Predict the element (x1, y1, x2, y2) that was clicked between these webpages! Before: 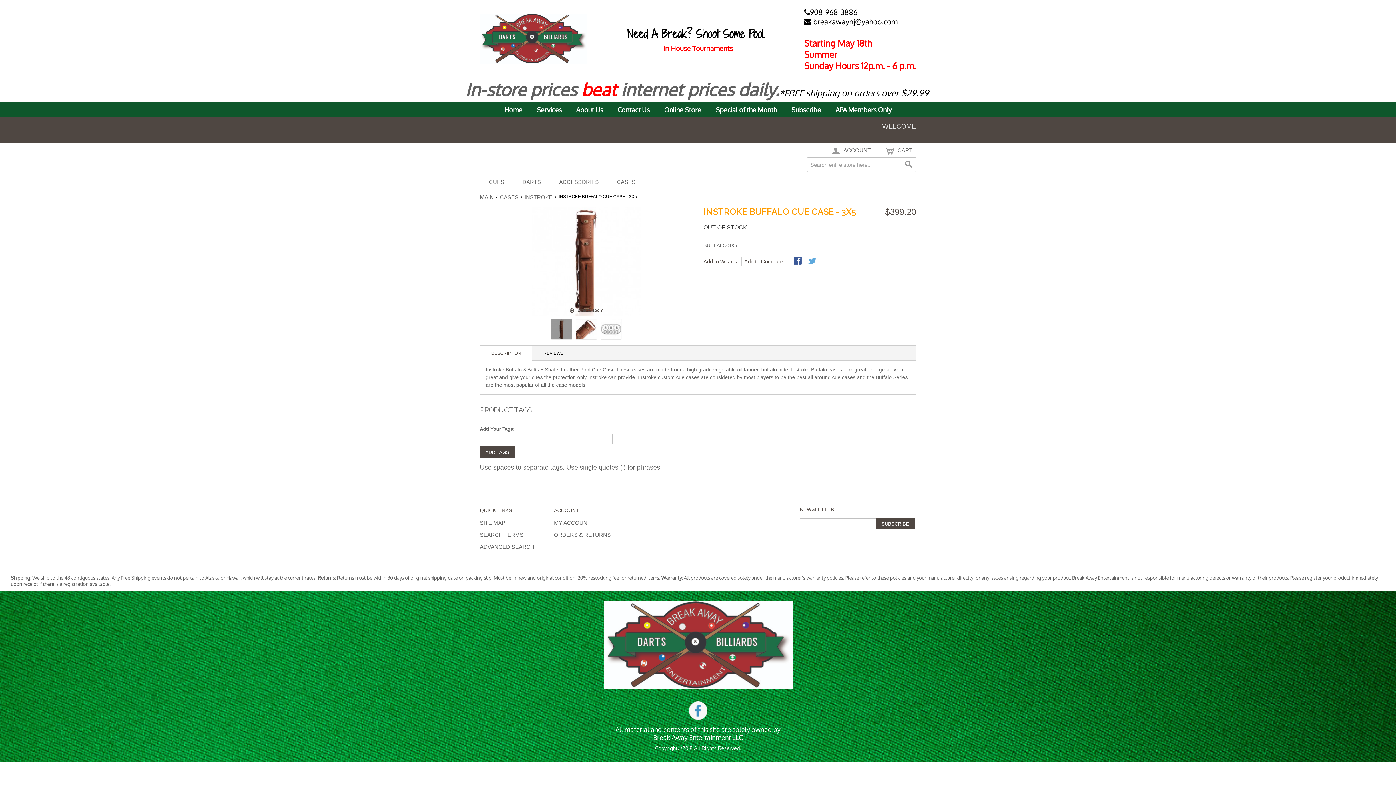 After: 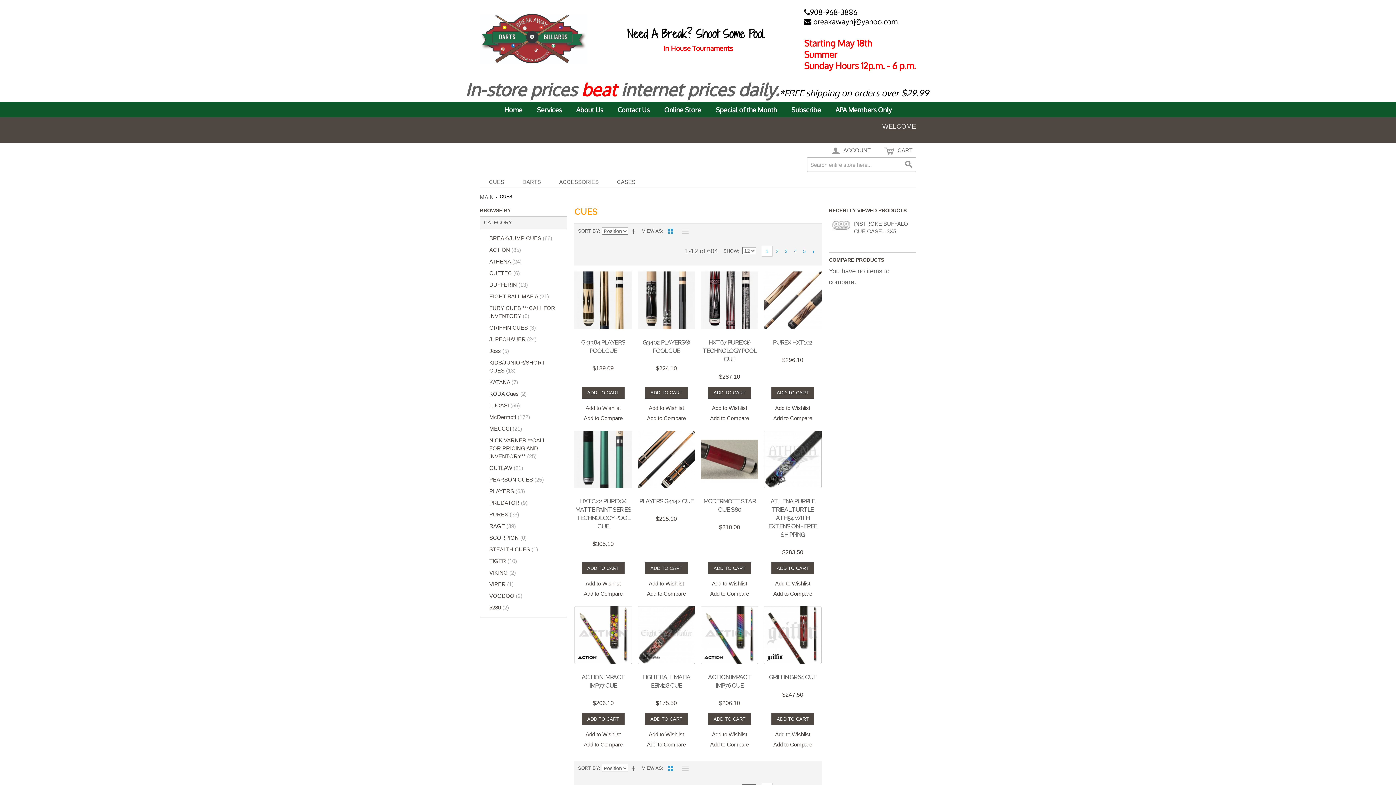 Action: label: CUES bbox: (480, 176, 513, 187)